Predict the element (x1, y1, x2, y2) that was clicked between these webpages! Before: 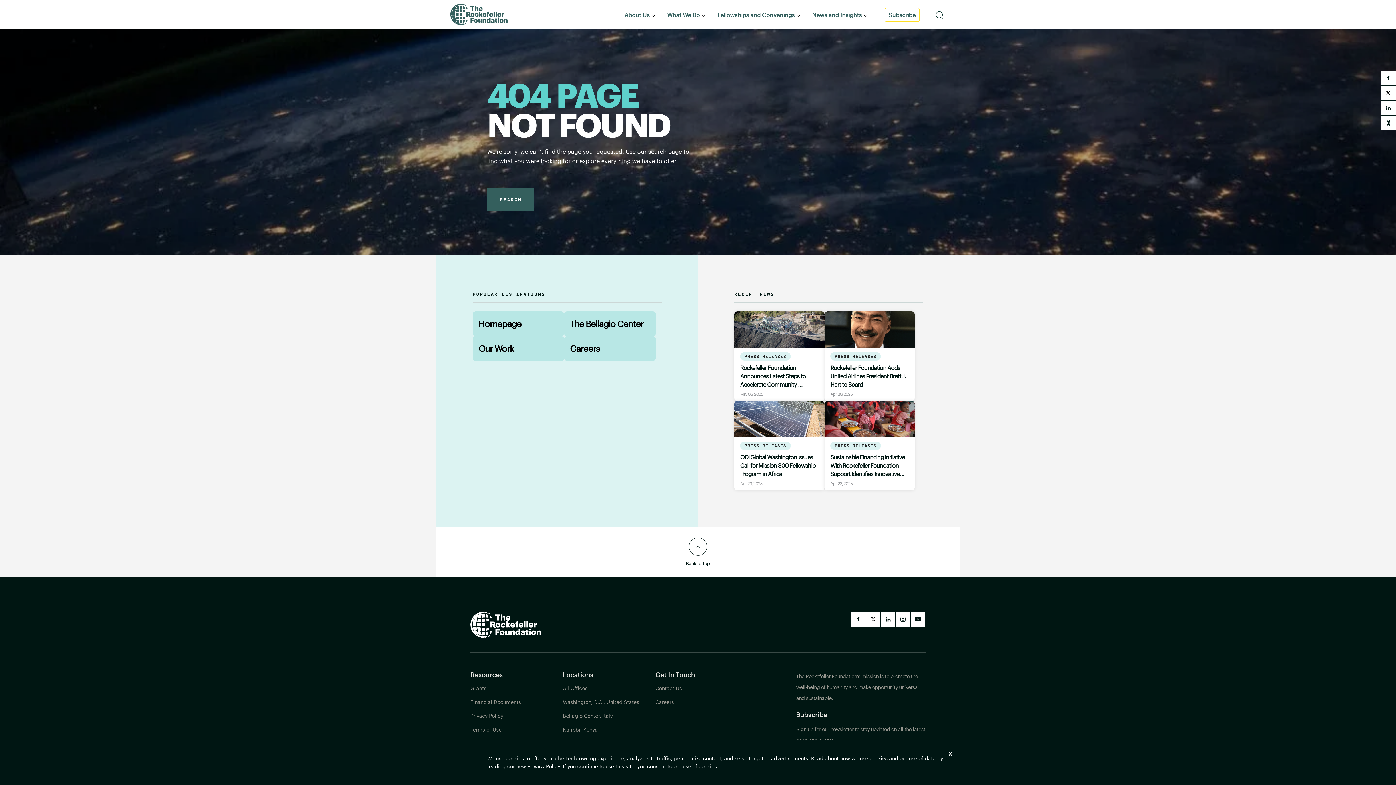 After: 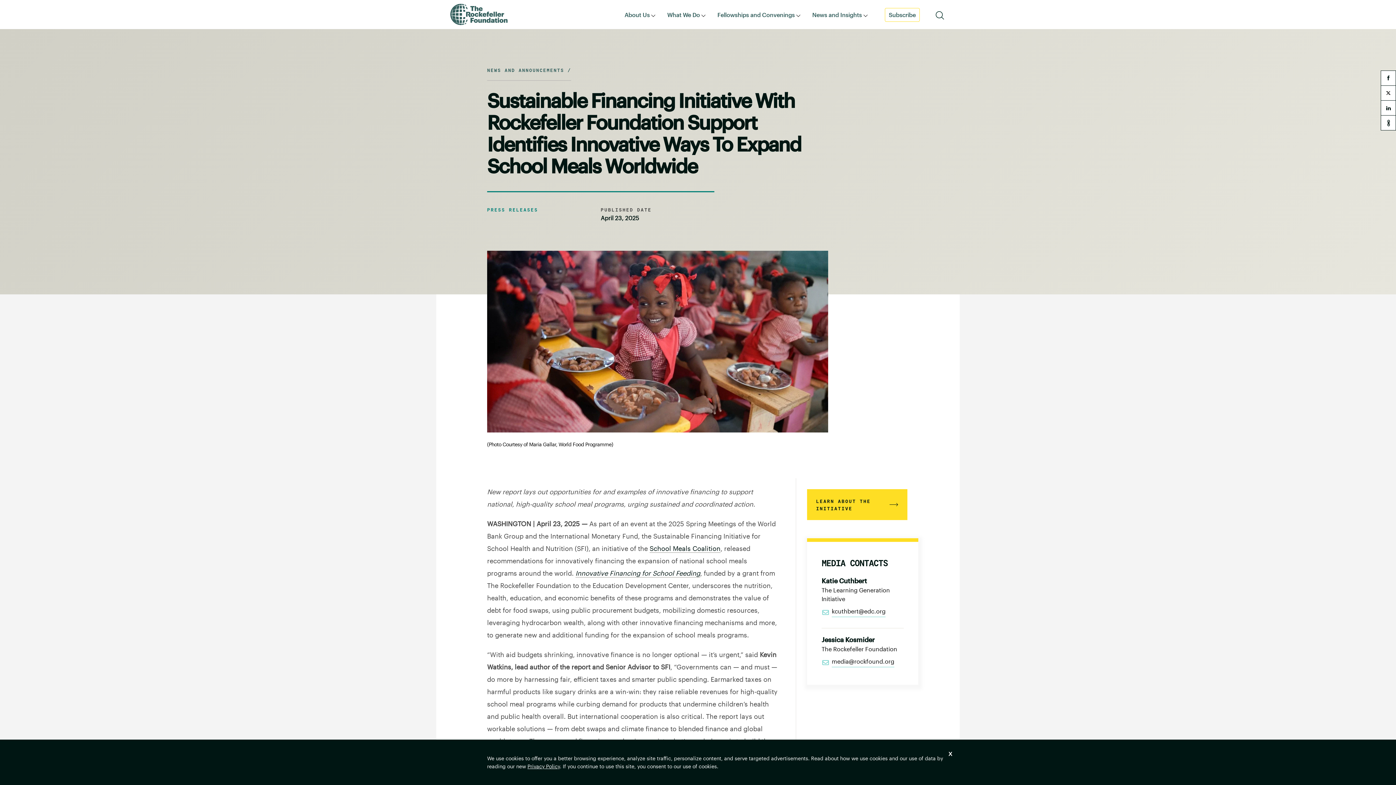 Action: label: PRESS RELEASES
Sustainable Financing Initiative With Rockefeller Foundation Support Identifies Innovative Ways To Expand School Meals Worldwide
Apr 23, 2025 bbox: (824, 401, 914, 490)